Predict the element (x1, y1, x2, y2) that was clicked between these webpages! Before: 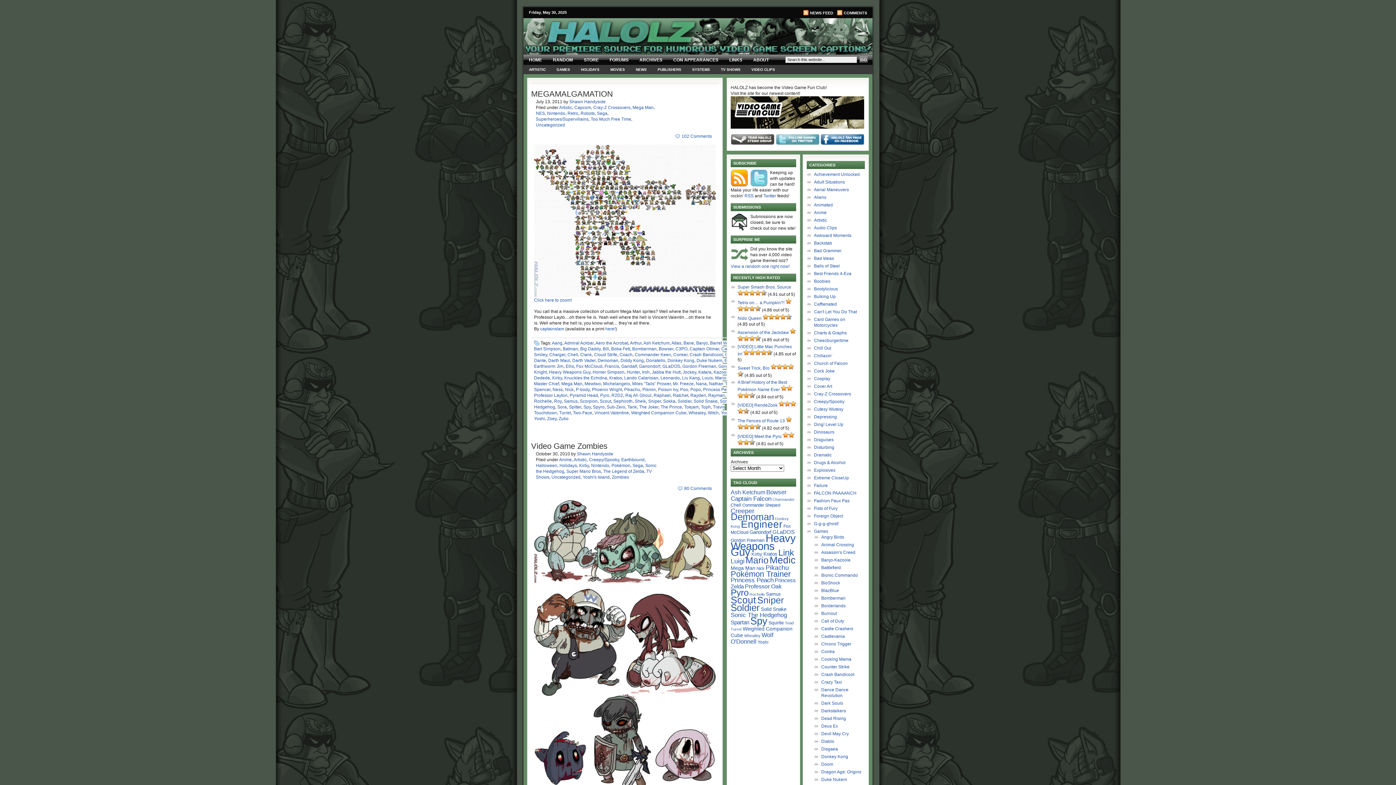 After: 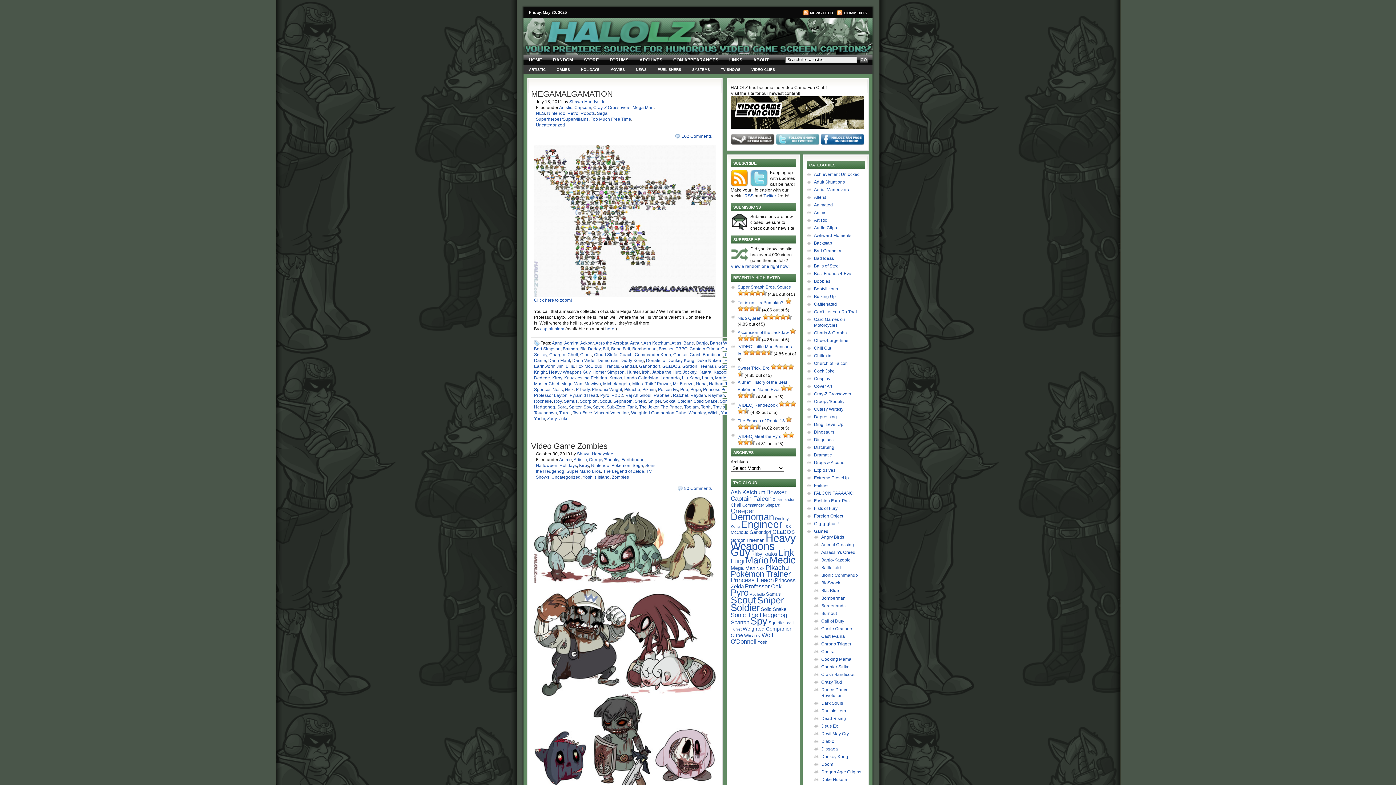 Action: label: Aang bbox: (552, 340, 562, 345)